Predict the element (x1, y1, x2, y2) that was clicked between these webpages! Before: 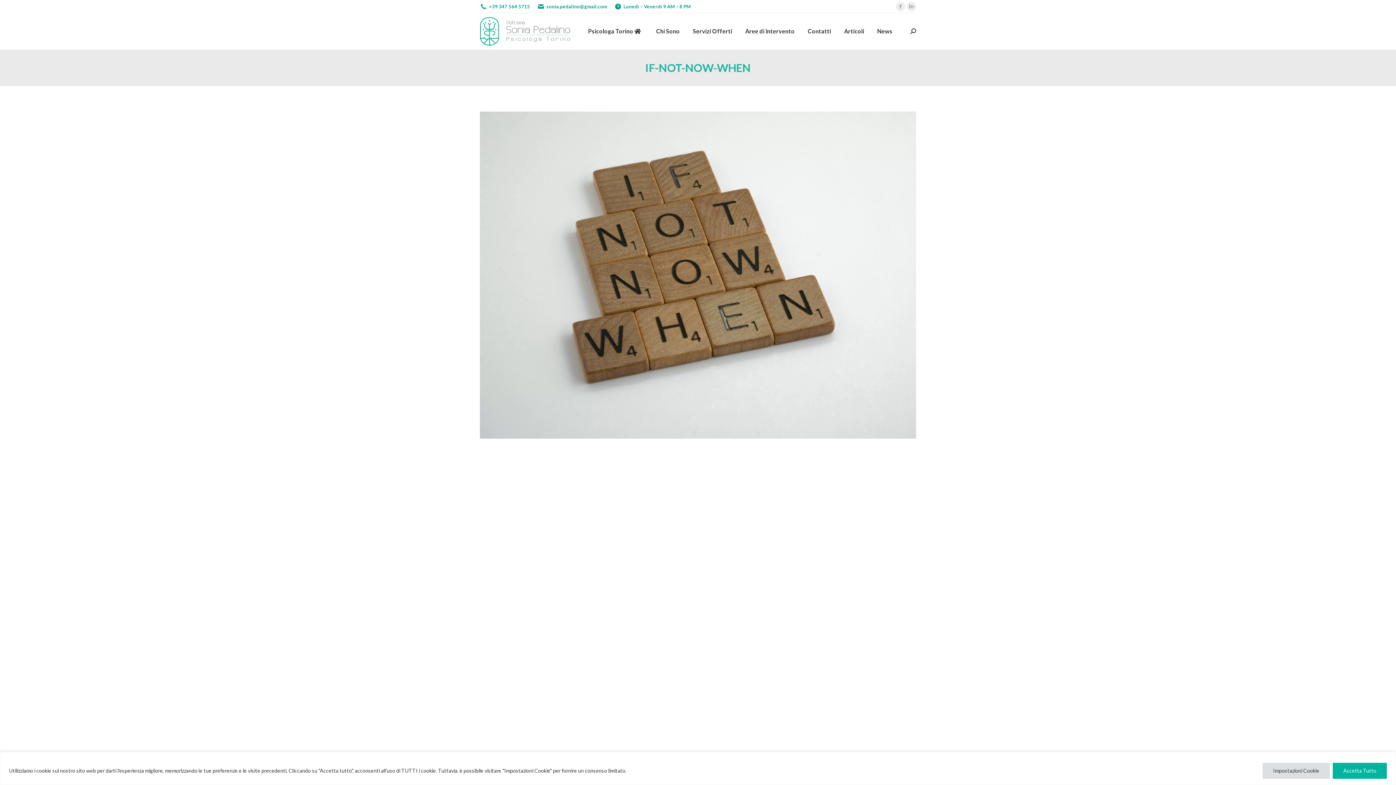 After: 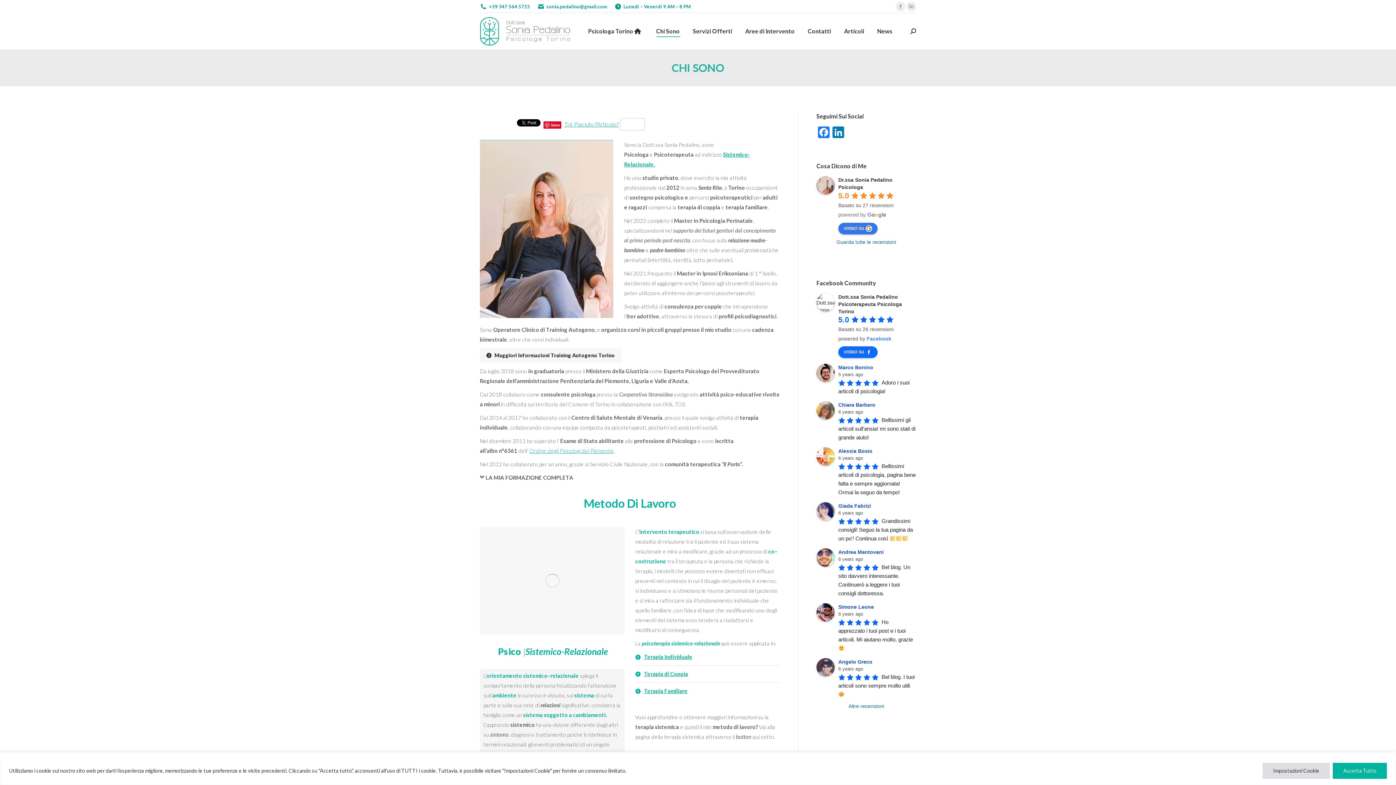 Action: label: Chi Sono bbox: (654, 19, 681, 42)